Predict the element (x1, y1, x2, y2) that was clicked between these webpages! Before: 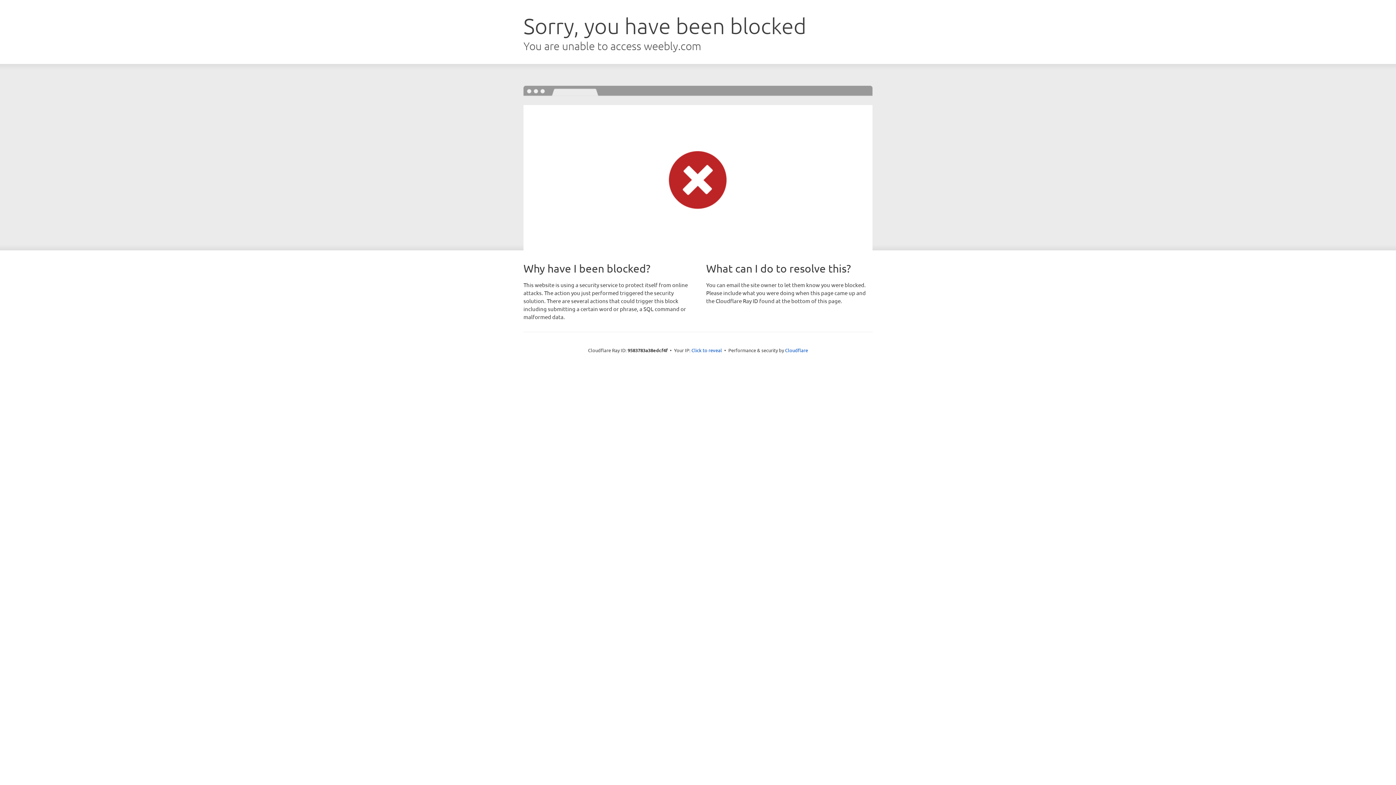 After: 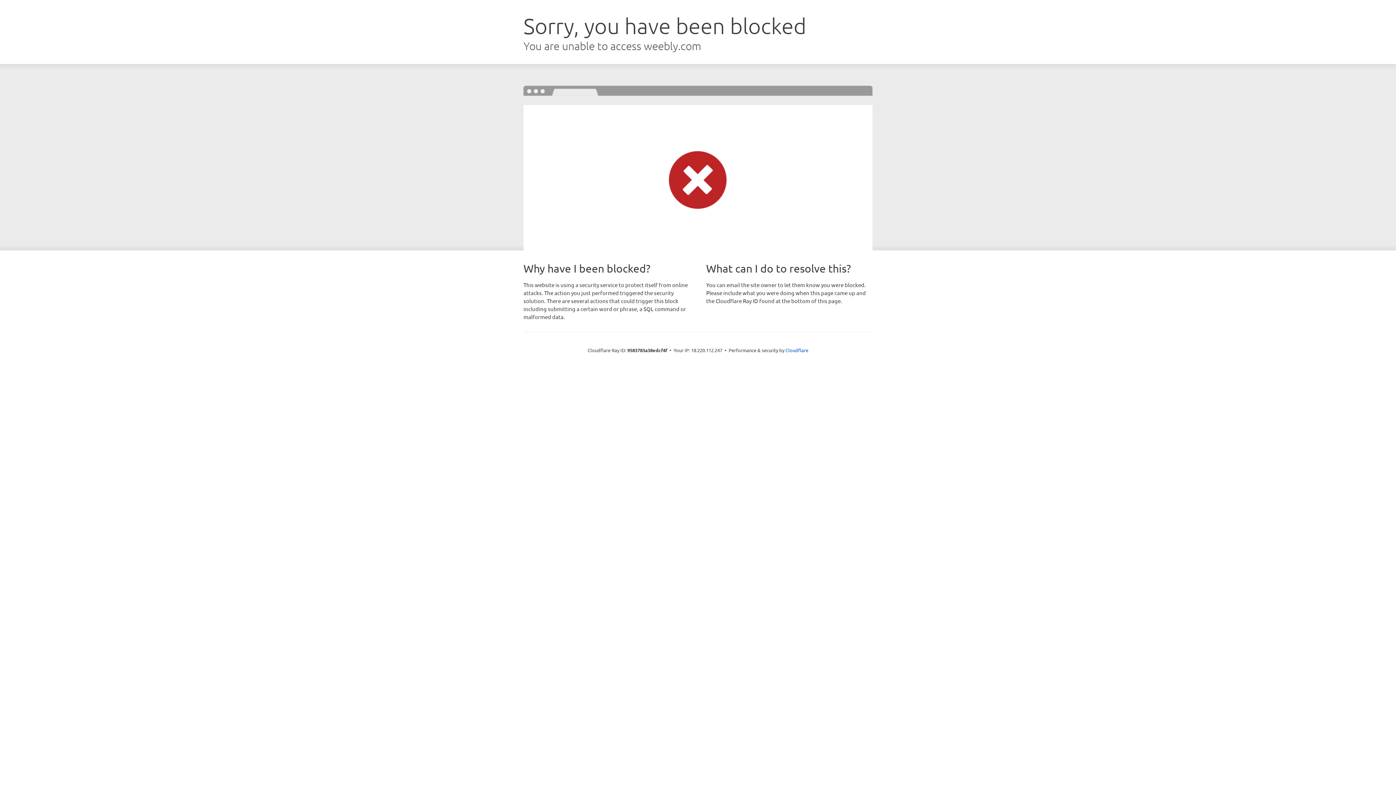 Action: label: Click to reveal bbox: (691, 346, 722, 353)